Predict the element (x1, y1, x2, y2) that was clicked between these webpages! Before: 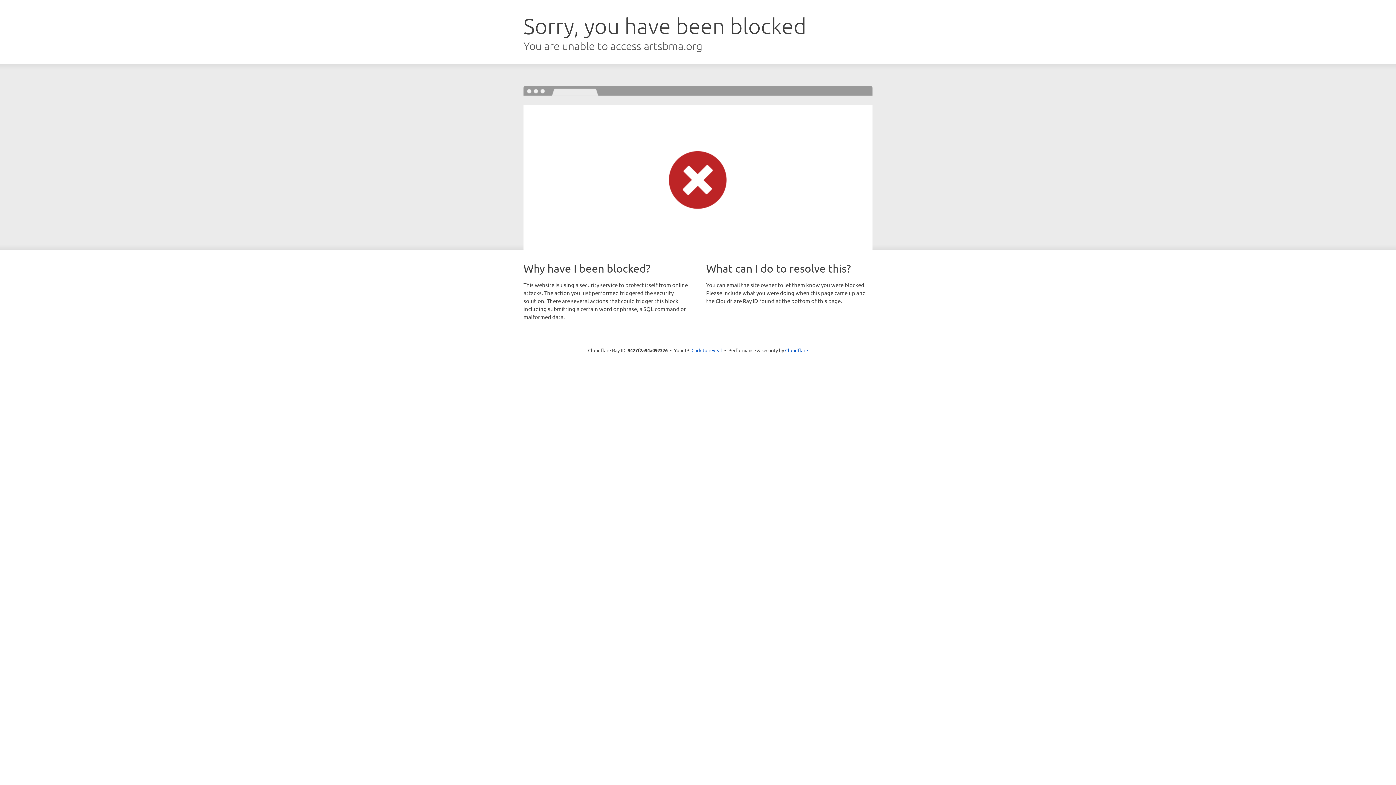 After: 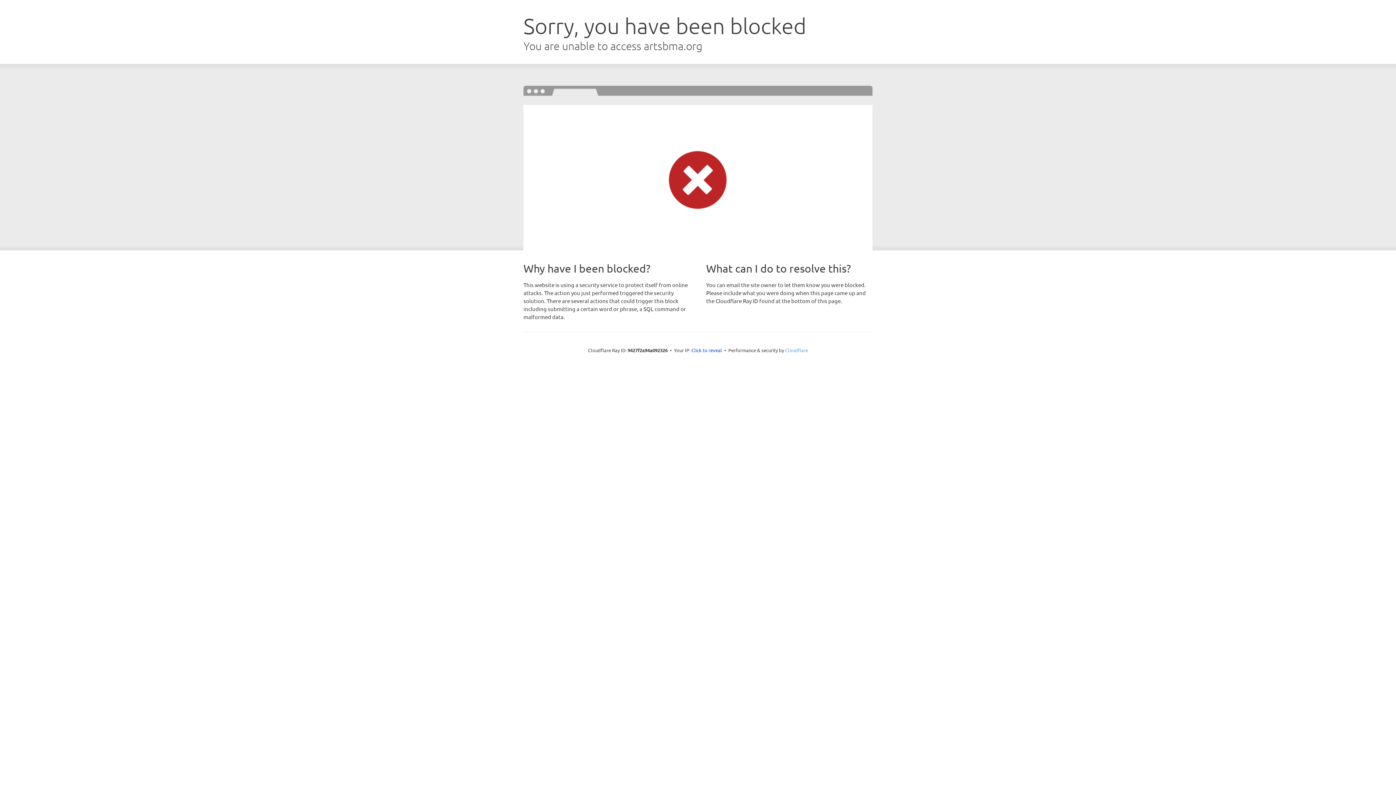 Action: bbox: (785, 347, 808, 353) label: Cloudflare